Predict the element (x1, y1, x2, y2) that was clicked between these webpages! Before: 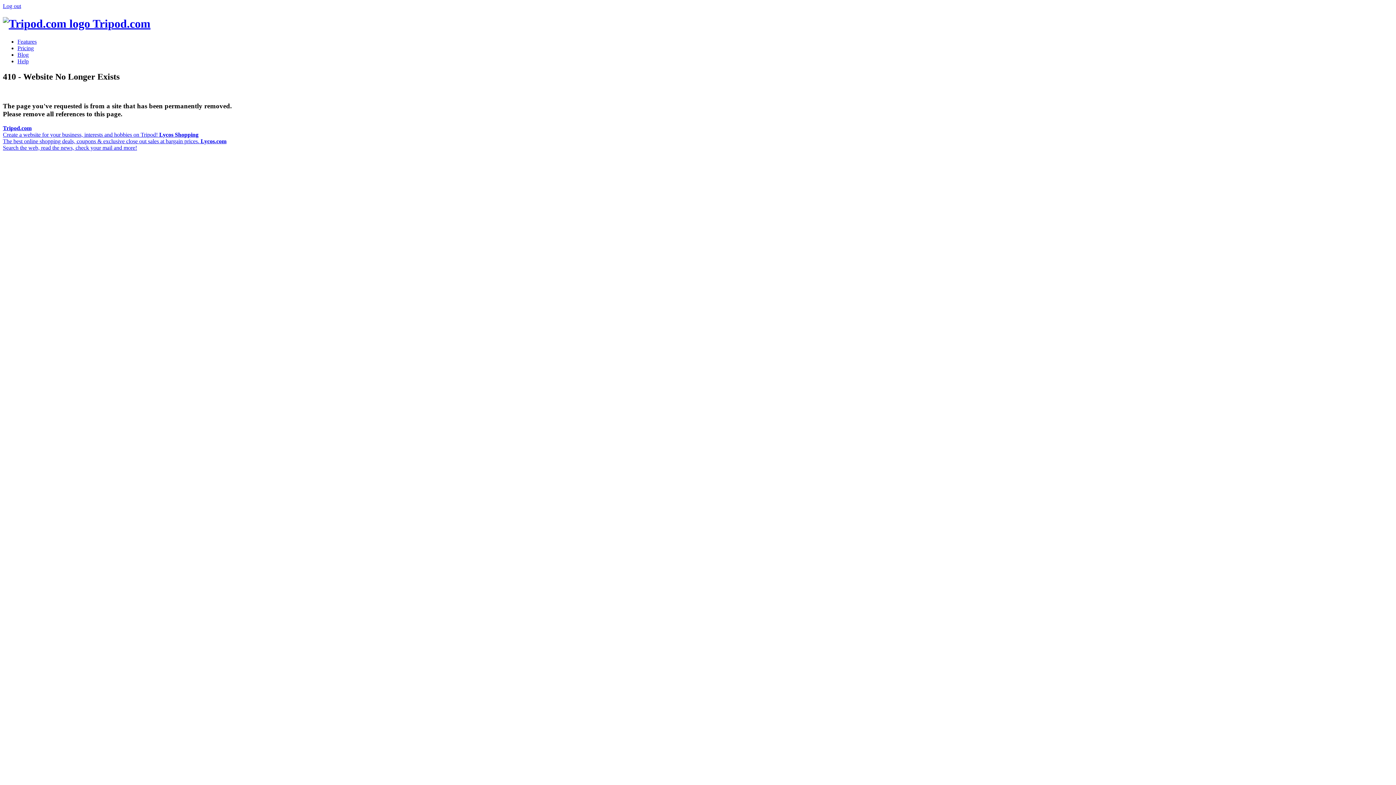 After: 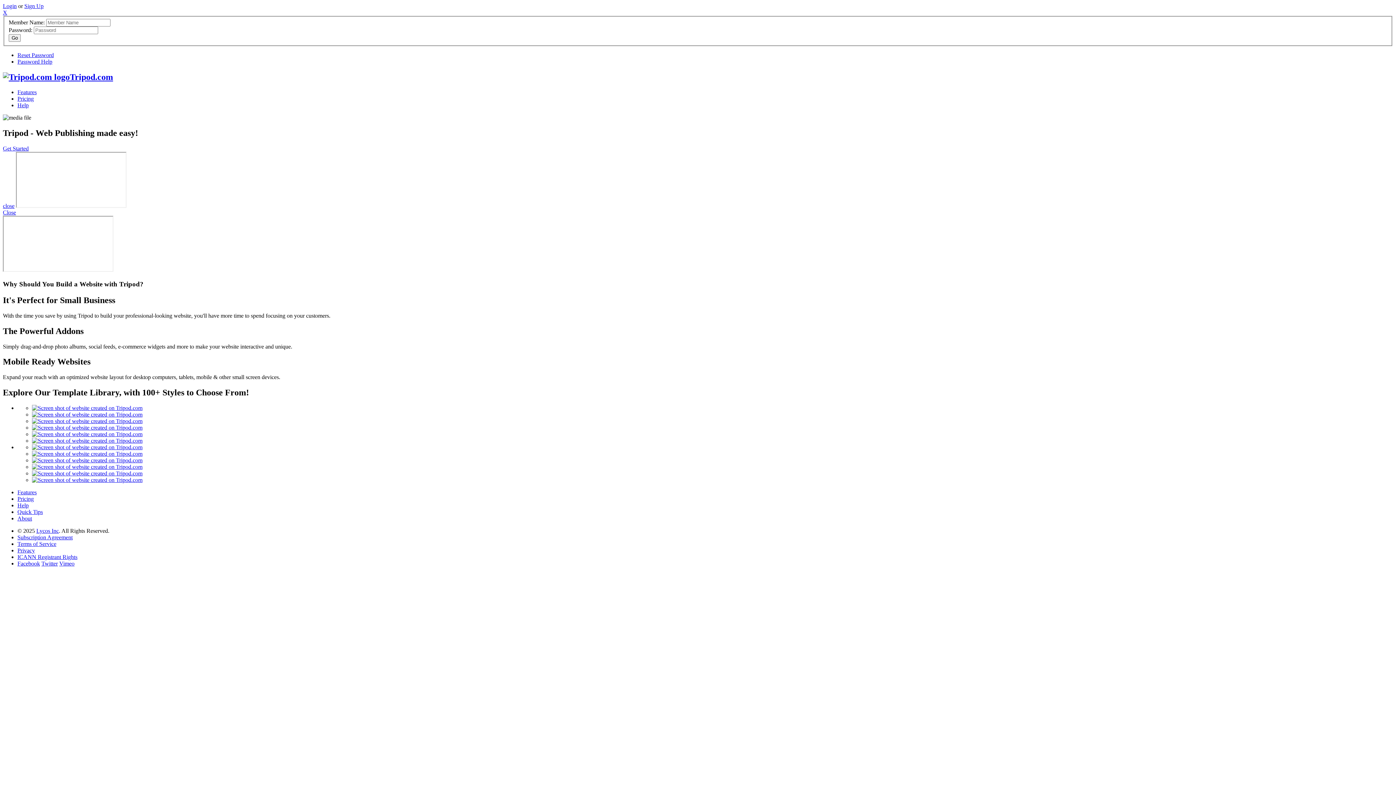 Action: bbox: (2, 125, 159, 137) label: Tripod.com
Create a website for your business, interests and hobbies on Tripod! 